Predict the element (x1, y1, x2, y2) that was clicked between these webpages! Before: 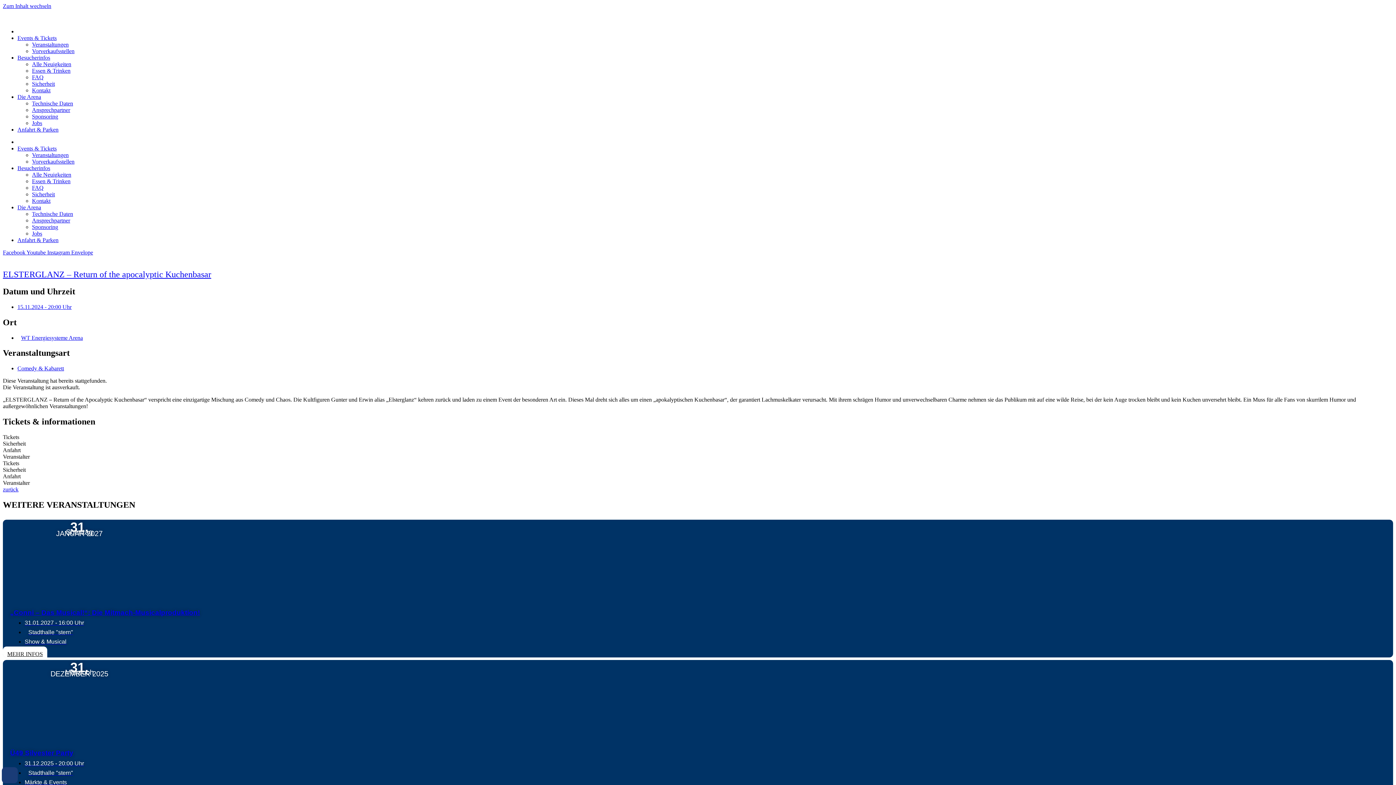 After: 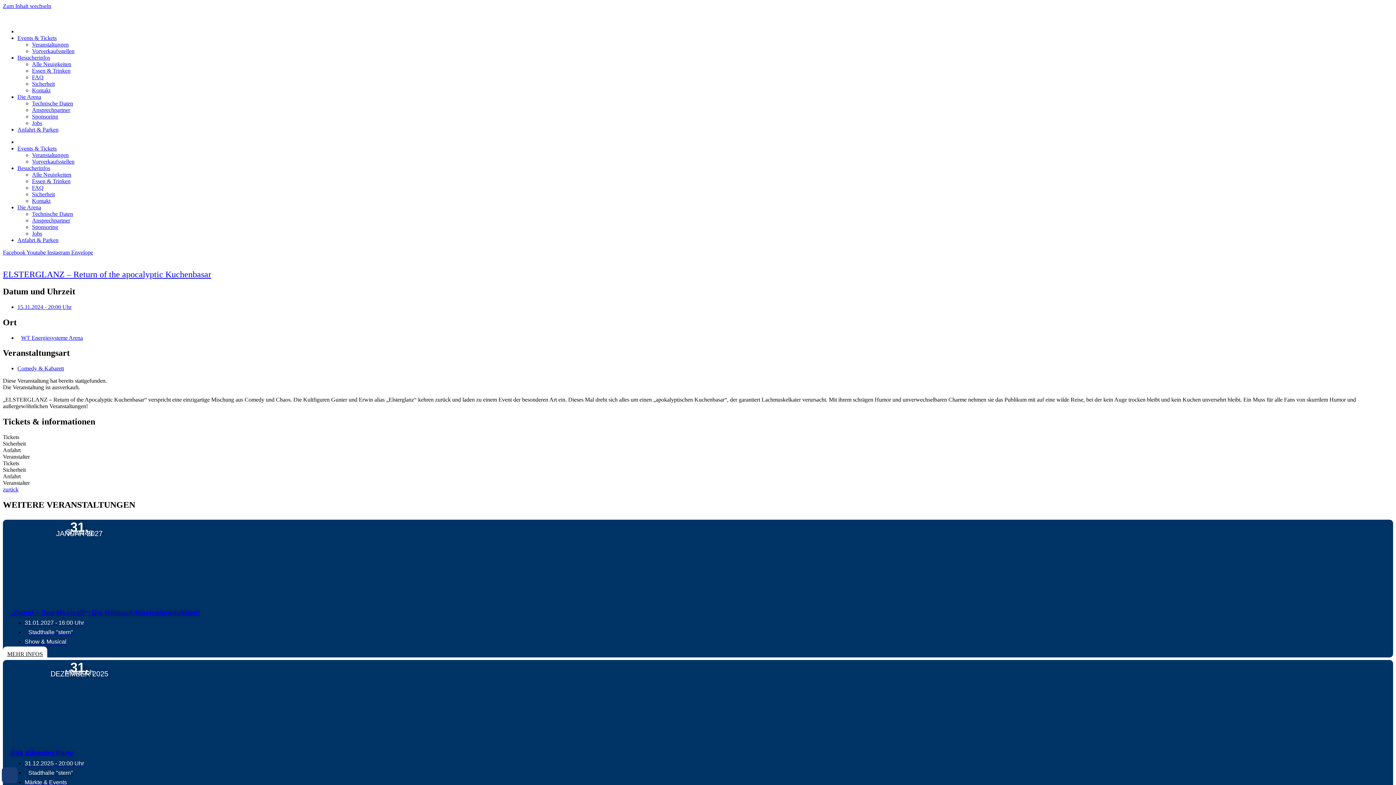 Action: label: Youtube  bbox: (26, 249, 47, 255)